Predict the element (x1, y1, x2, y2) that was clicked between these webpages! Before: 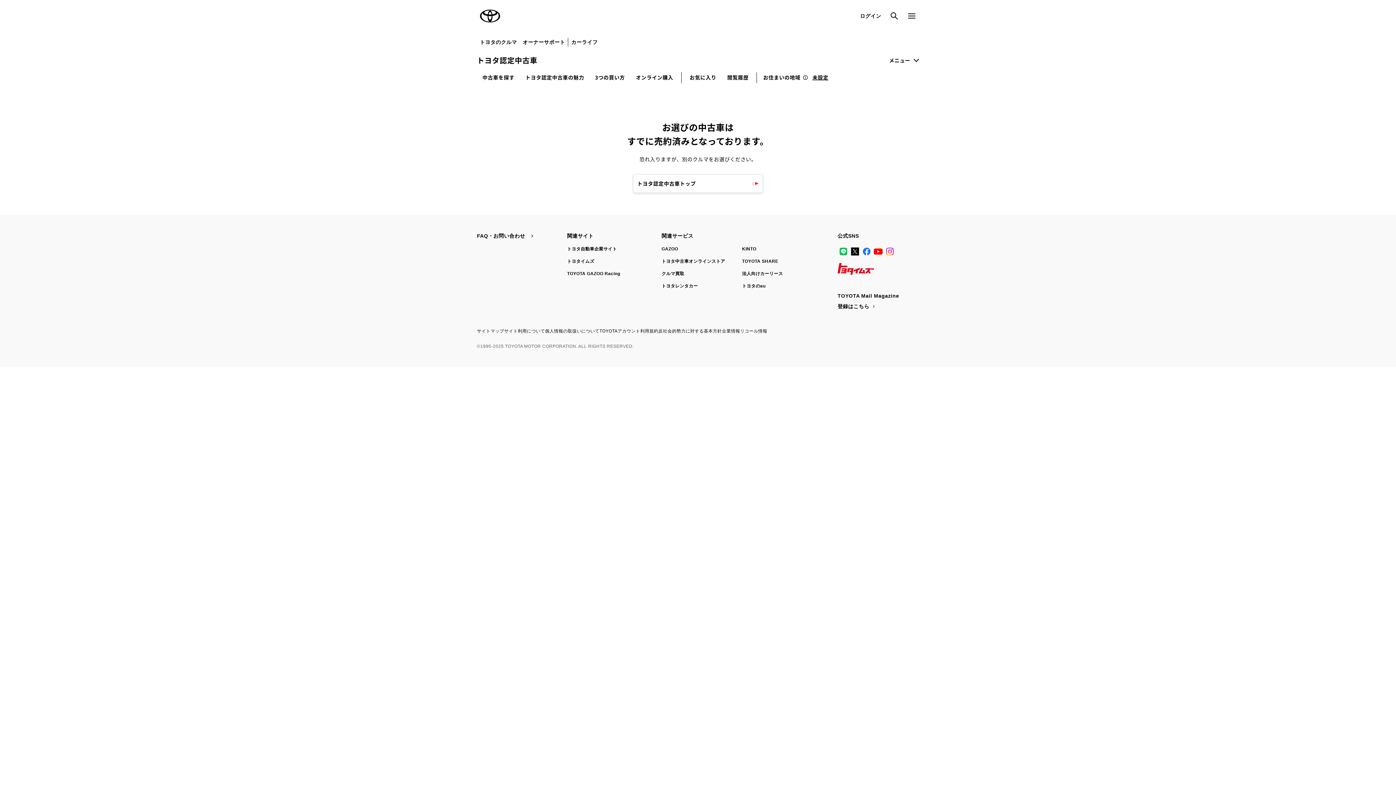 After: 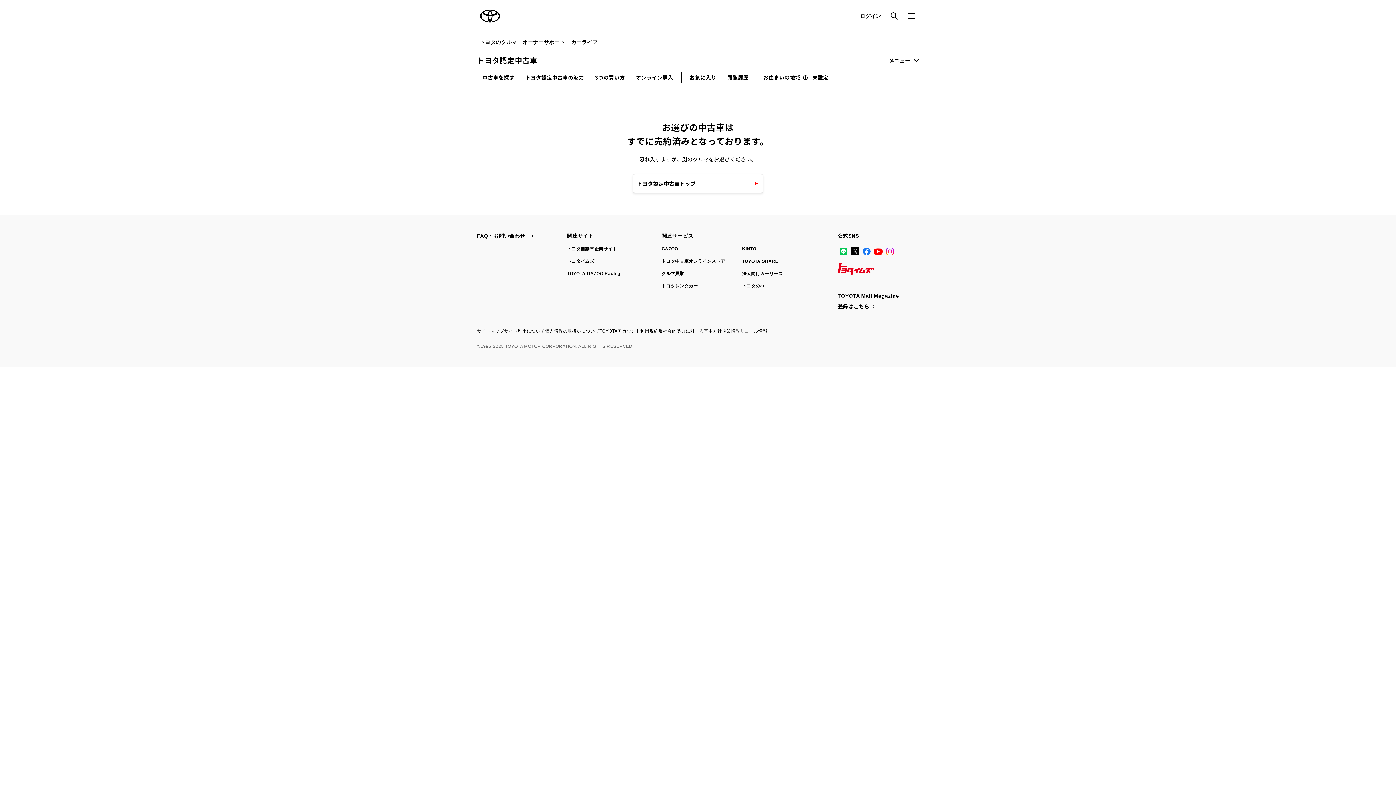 Action: bbox: (567, 258, 594, 264) label: トヨタイムズ